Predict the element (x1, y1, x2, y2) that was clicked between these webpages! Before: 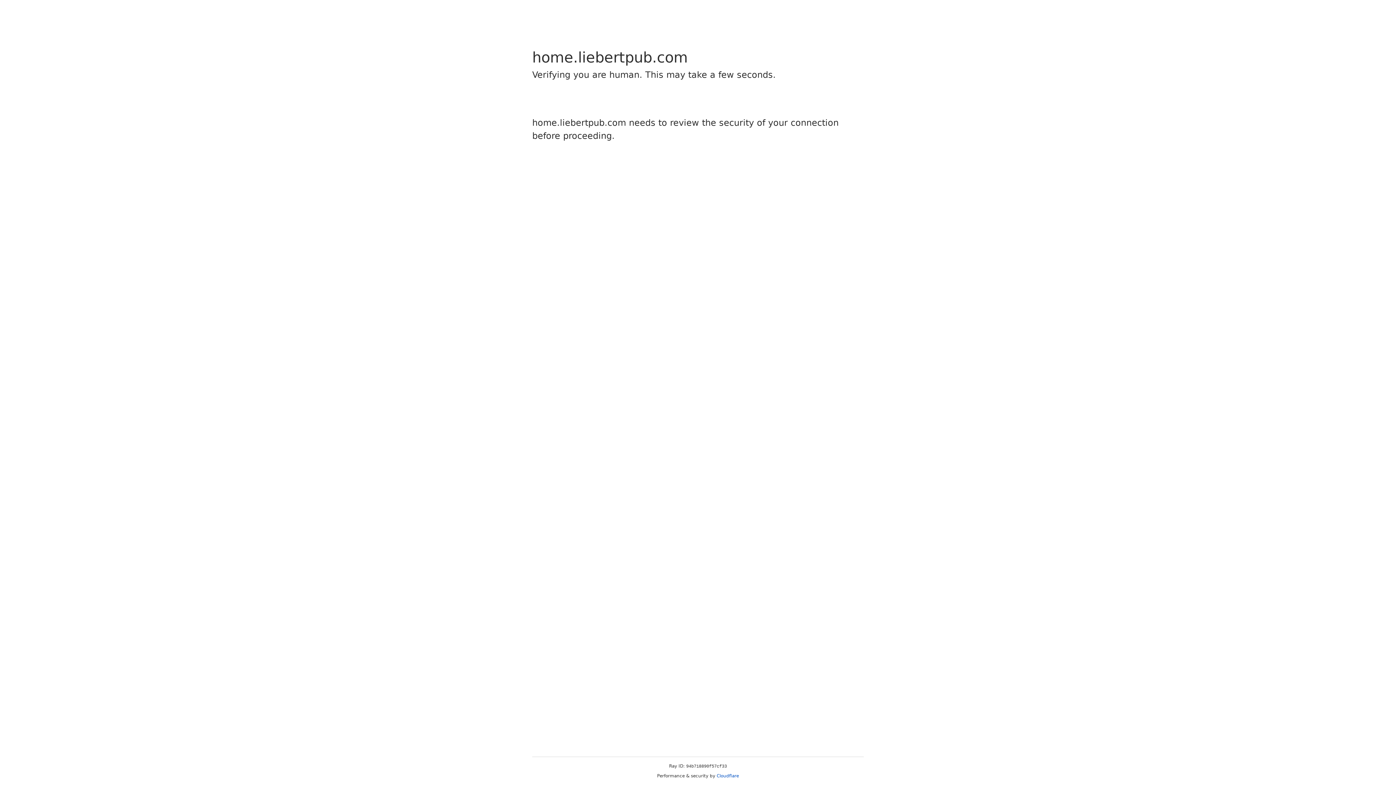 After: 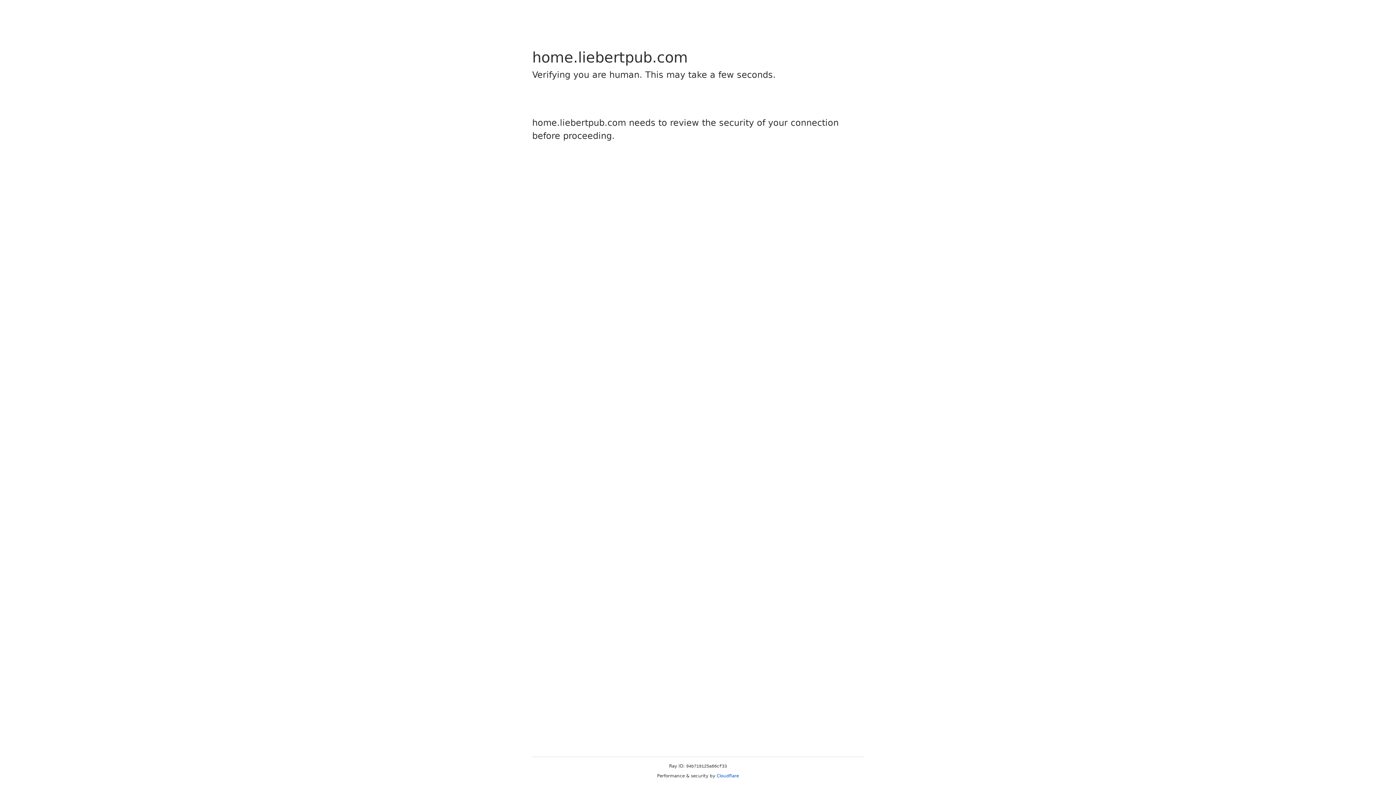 Action: label: Cloudflare bbox: (716, 773, 739, 778)